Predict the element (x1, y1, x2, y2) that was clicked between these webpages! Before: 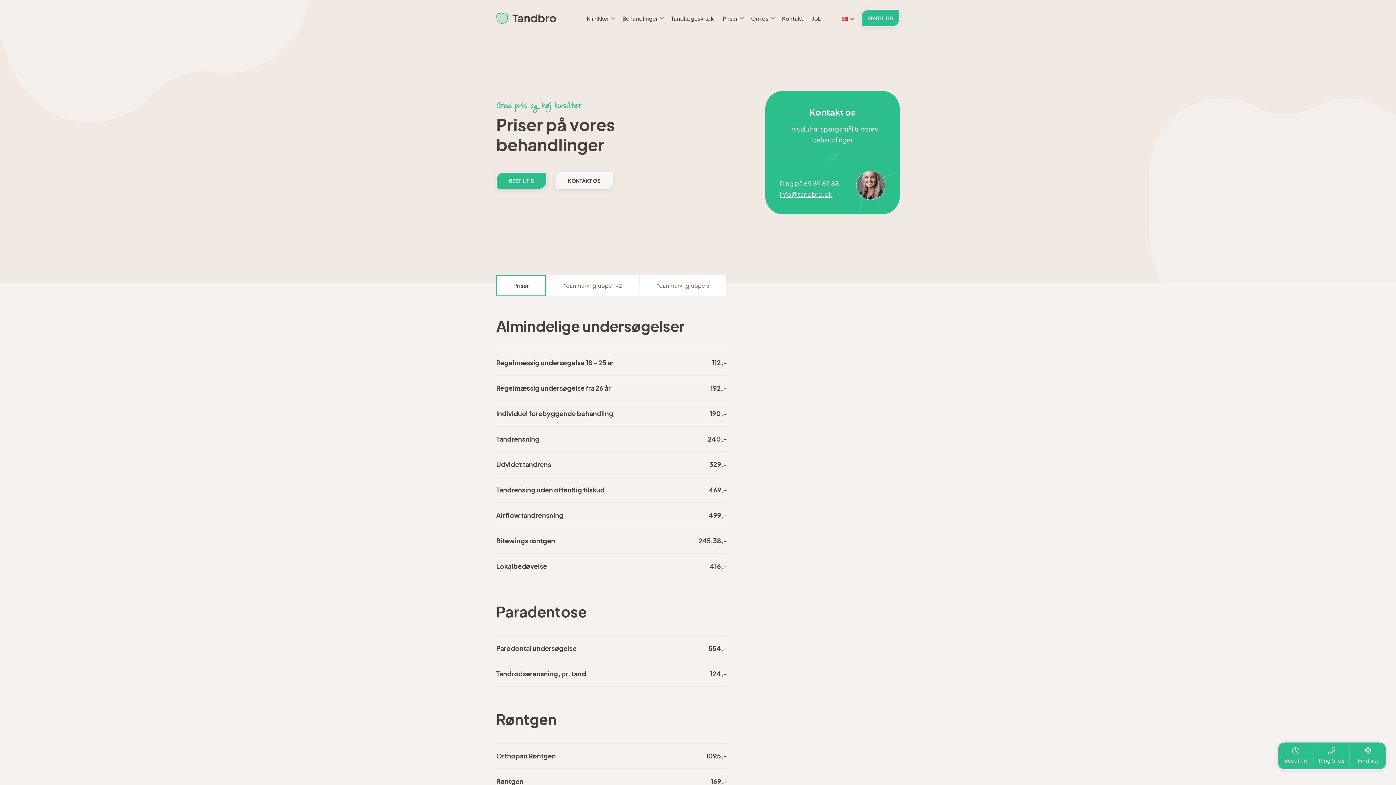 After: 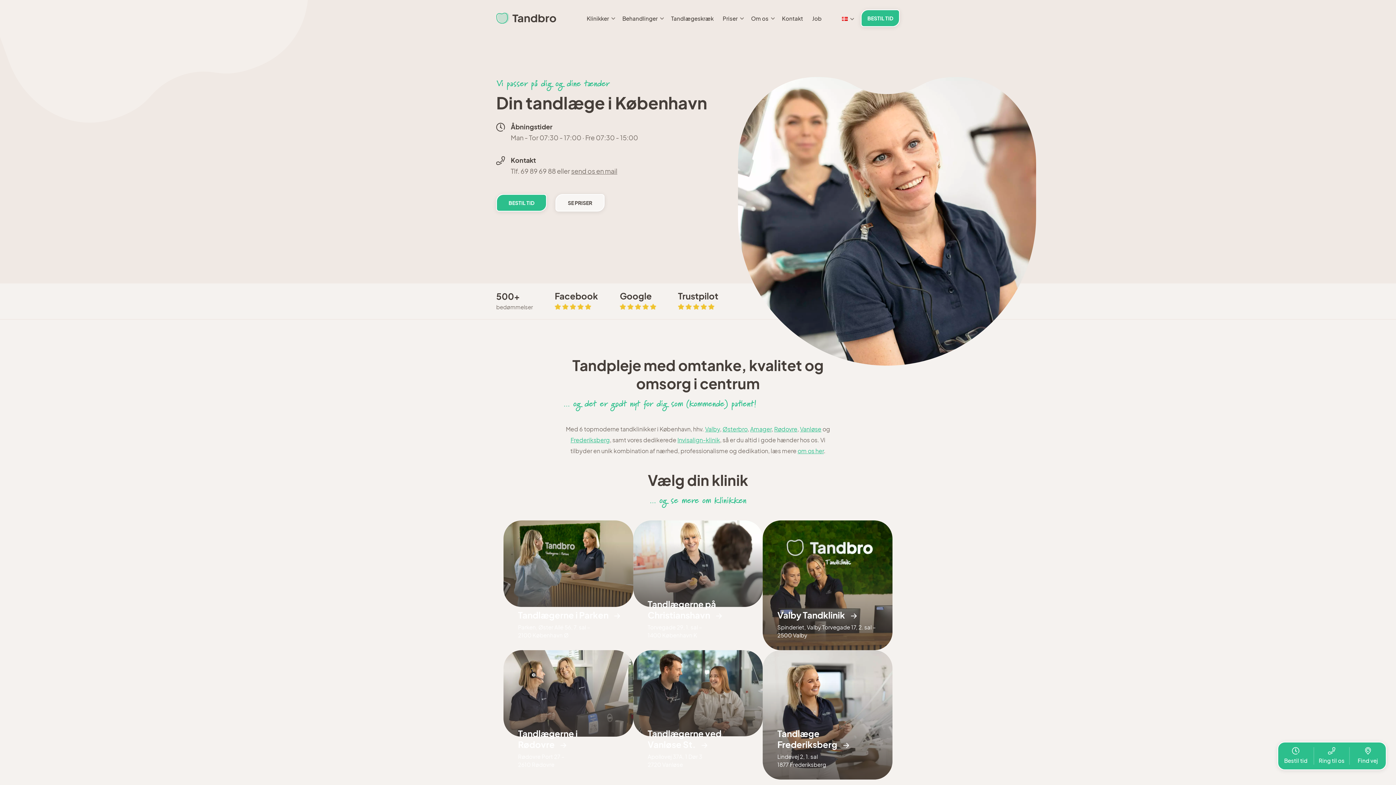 Action: label: Home Link bbox: (496, 12, 556, 23)